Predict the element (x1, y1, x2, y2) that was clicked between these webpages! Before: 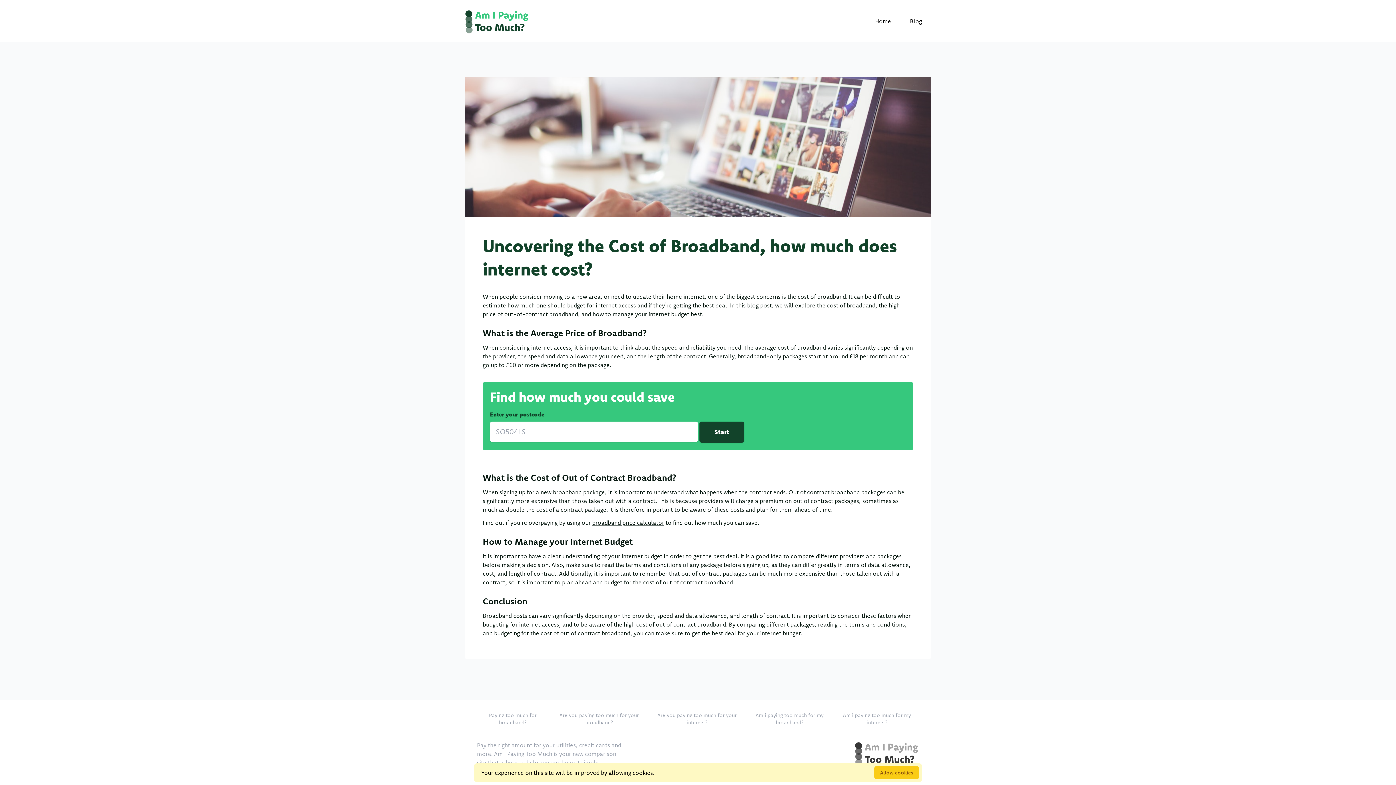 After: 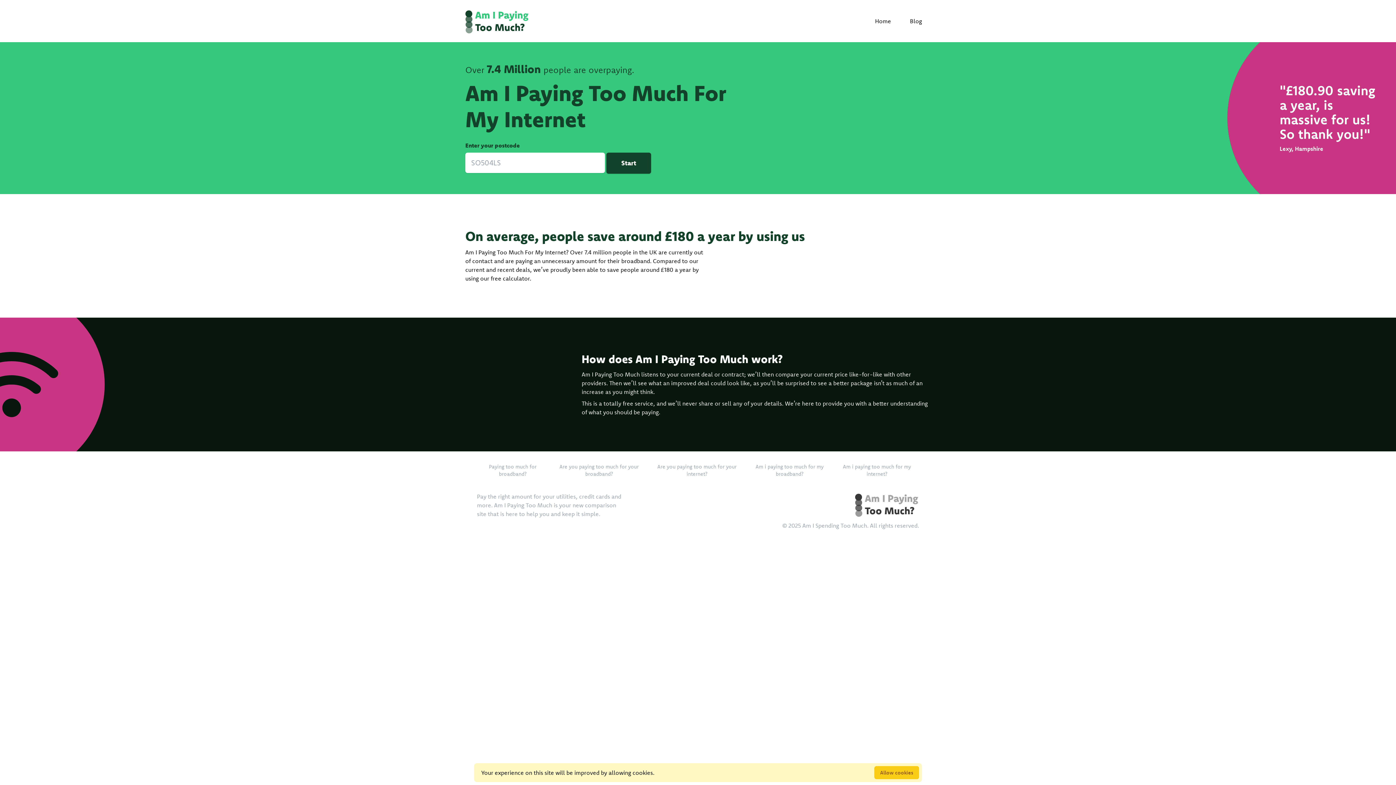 Action: label: Am i paying too much for my internet? bbox: (835, 711, 919, 726)